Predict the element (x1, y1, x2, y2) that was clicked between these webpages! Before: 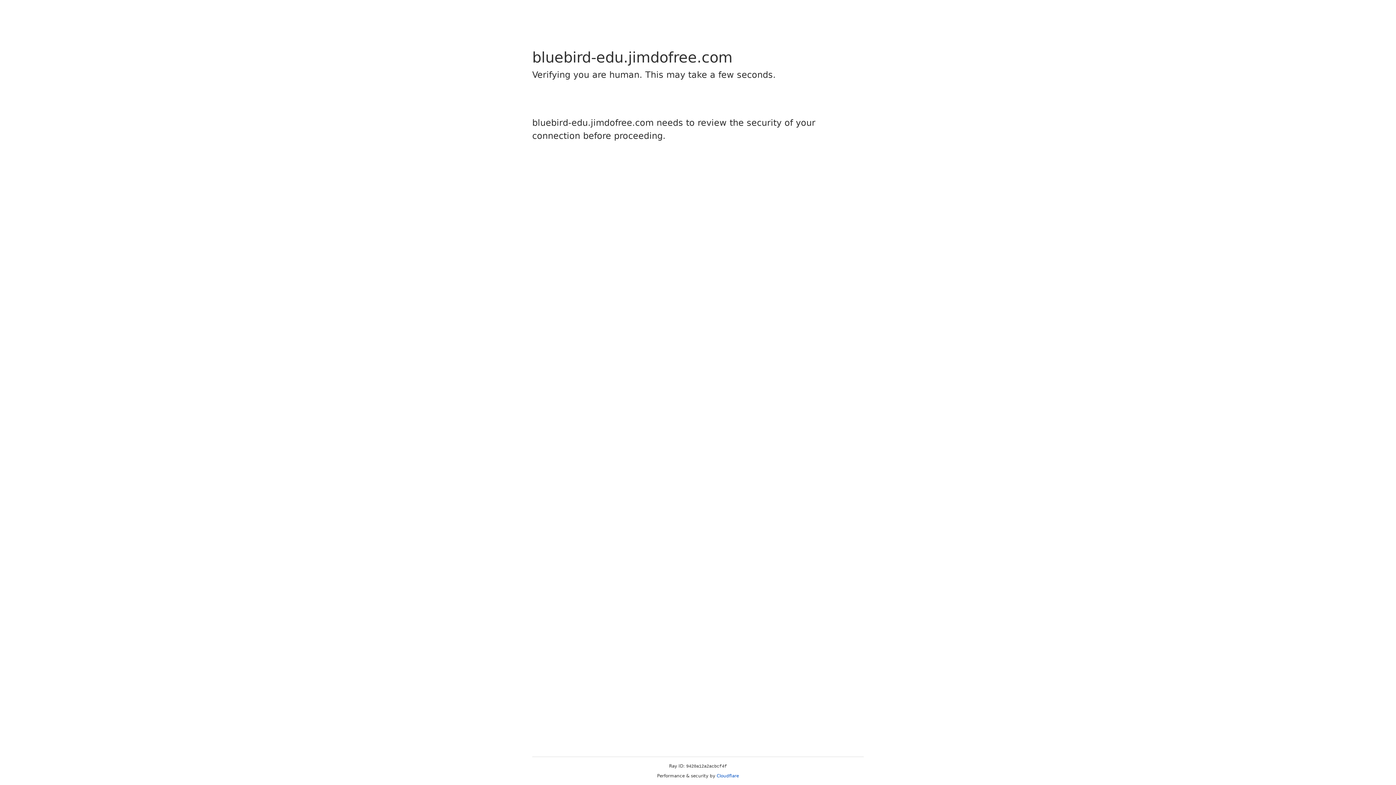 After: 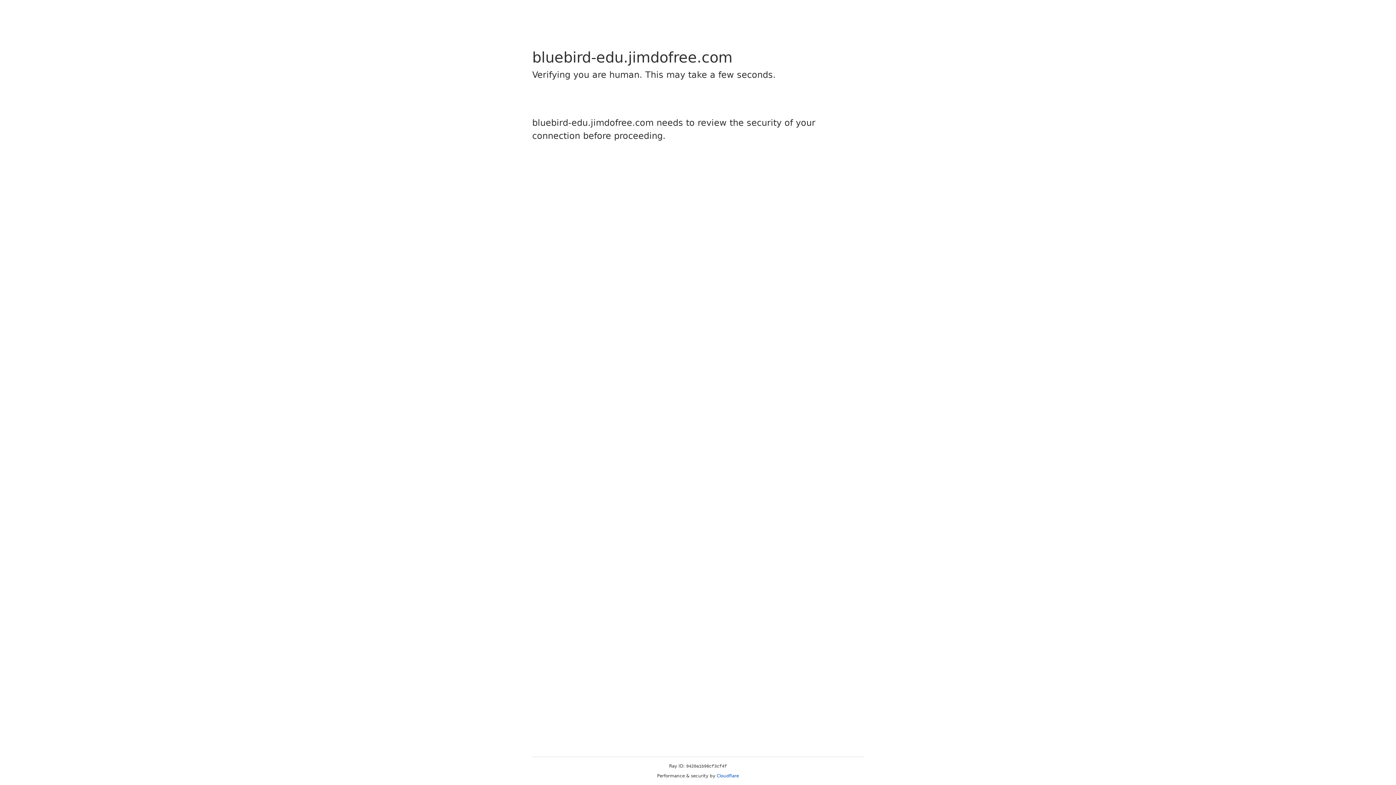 Action: label: Cloudflare bbox: (716, 773, 739, 778)